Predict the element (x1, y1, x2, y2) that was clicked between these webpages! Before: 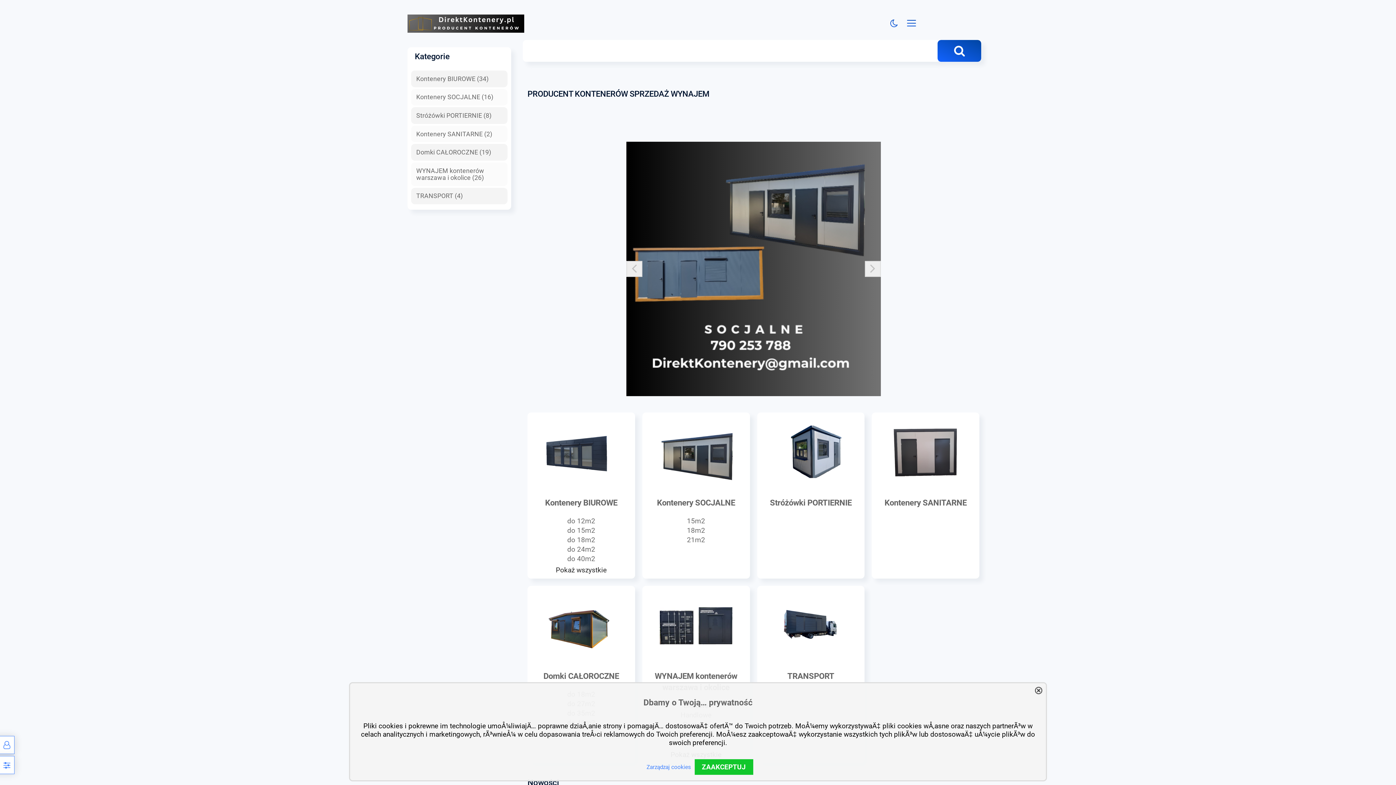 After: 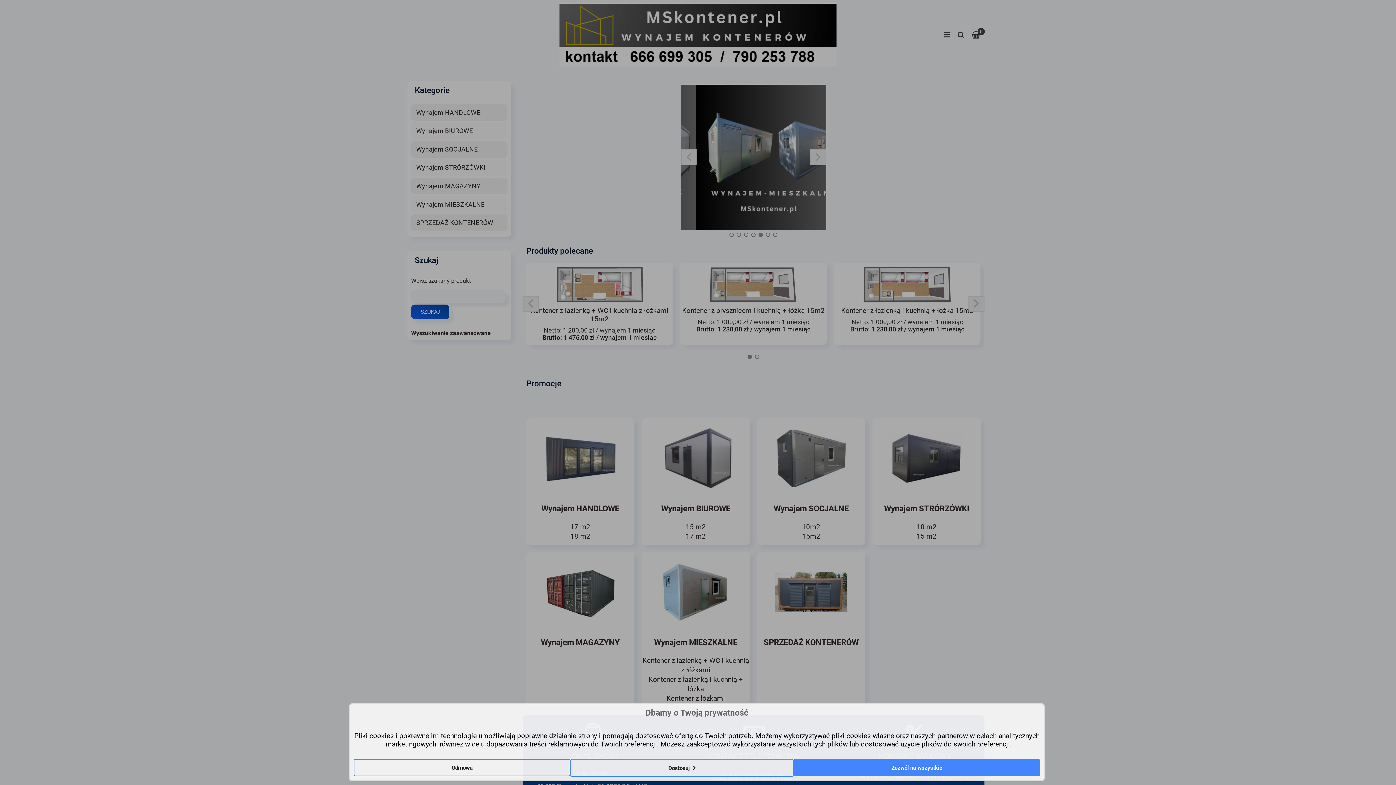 Action: label: Stróżówki bbox: (680, 473, 711, 483)